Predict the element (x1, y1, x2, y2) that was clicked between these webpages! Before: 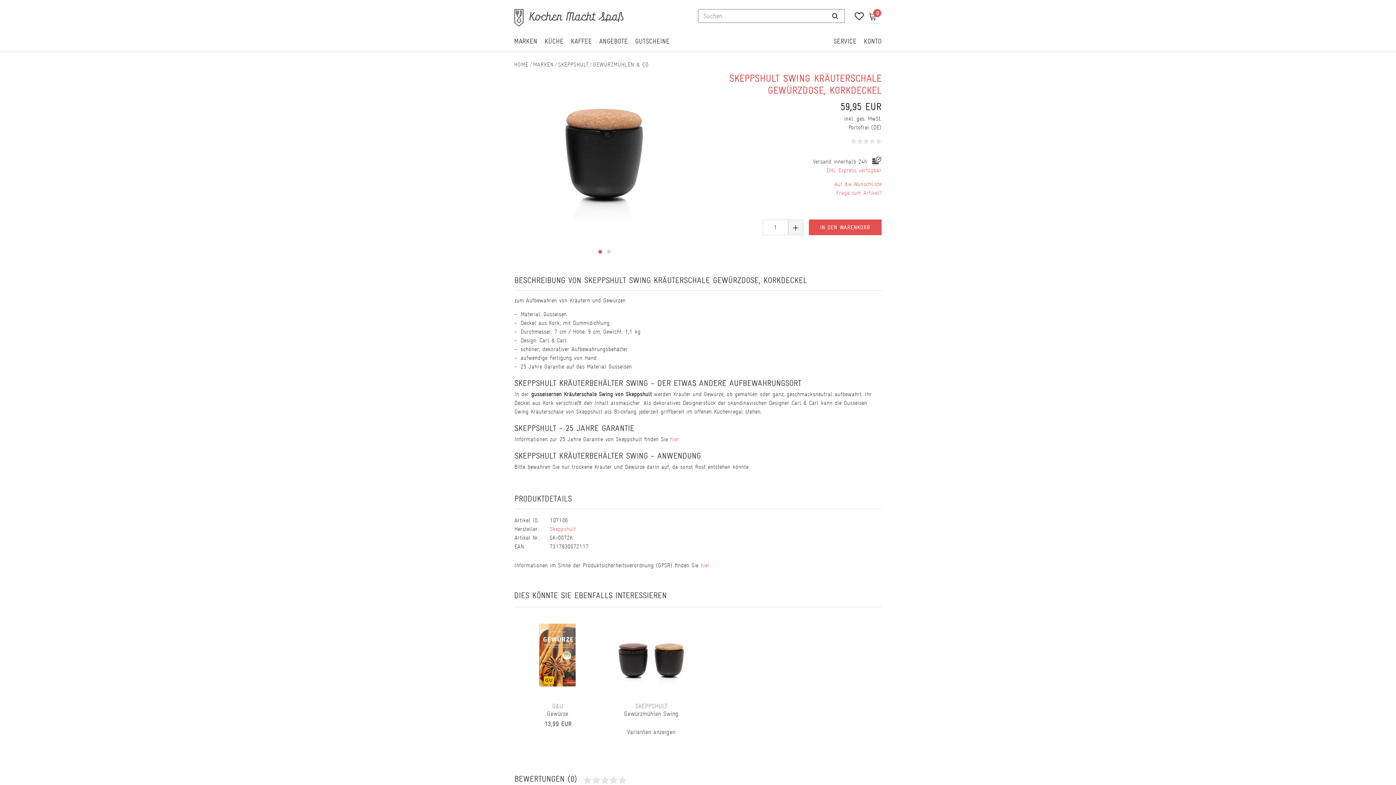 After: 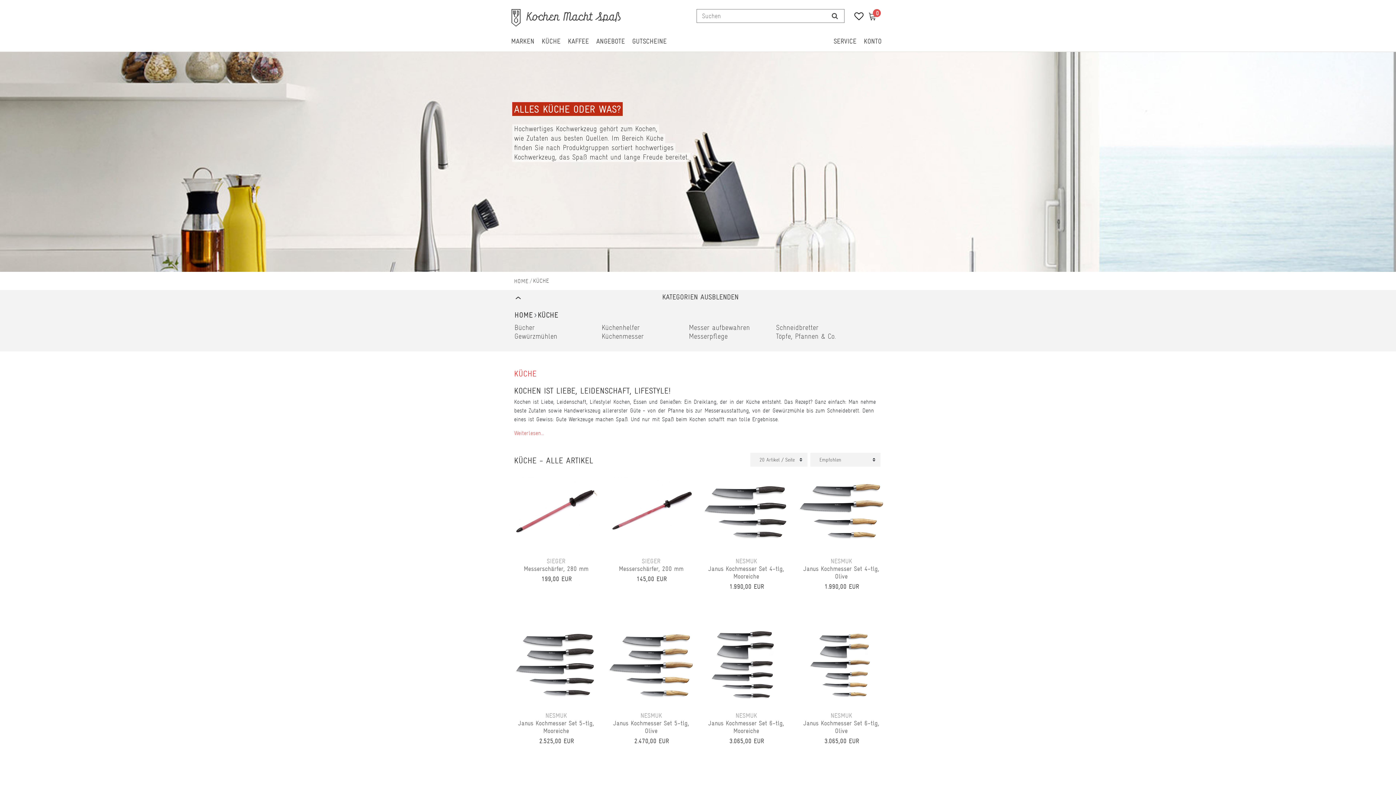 Action: bbox: (544, 36, 563, 46) label: KÜCHE